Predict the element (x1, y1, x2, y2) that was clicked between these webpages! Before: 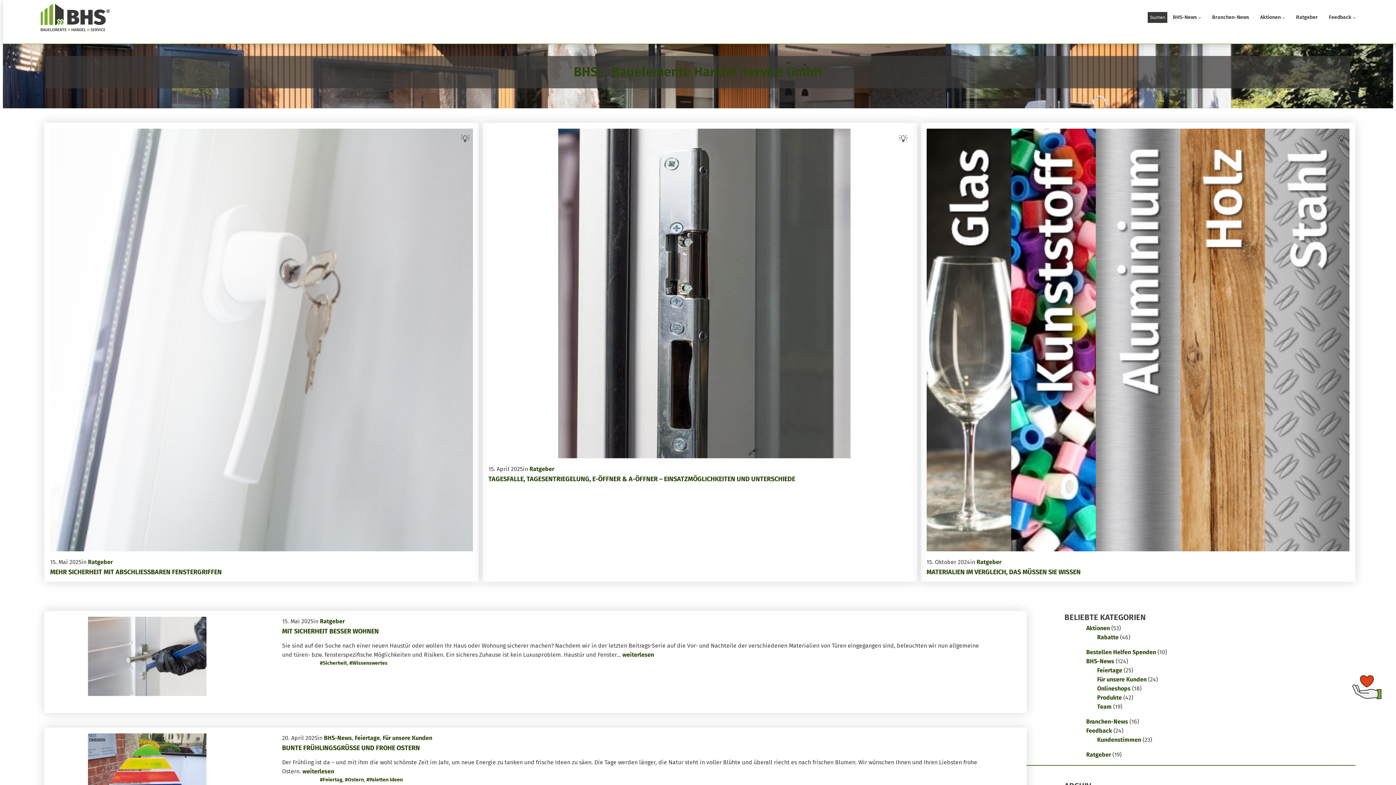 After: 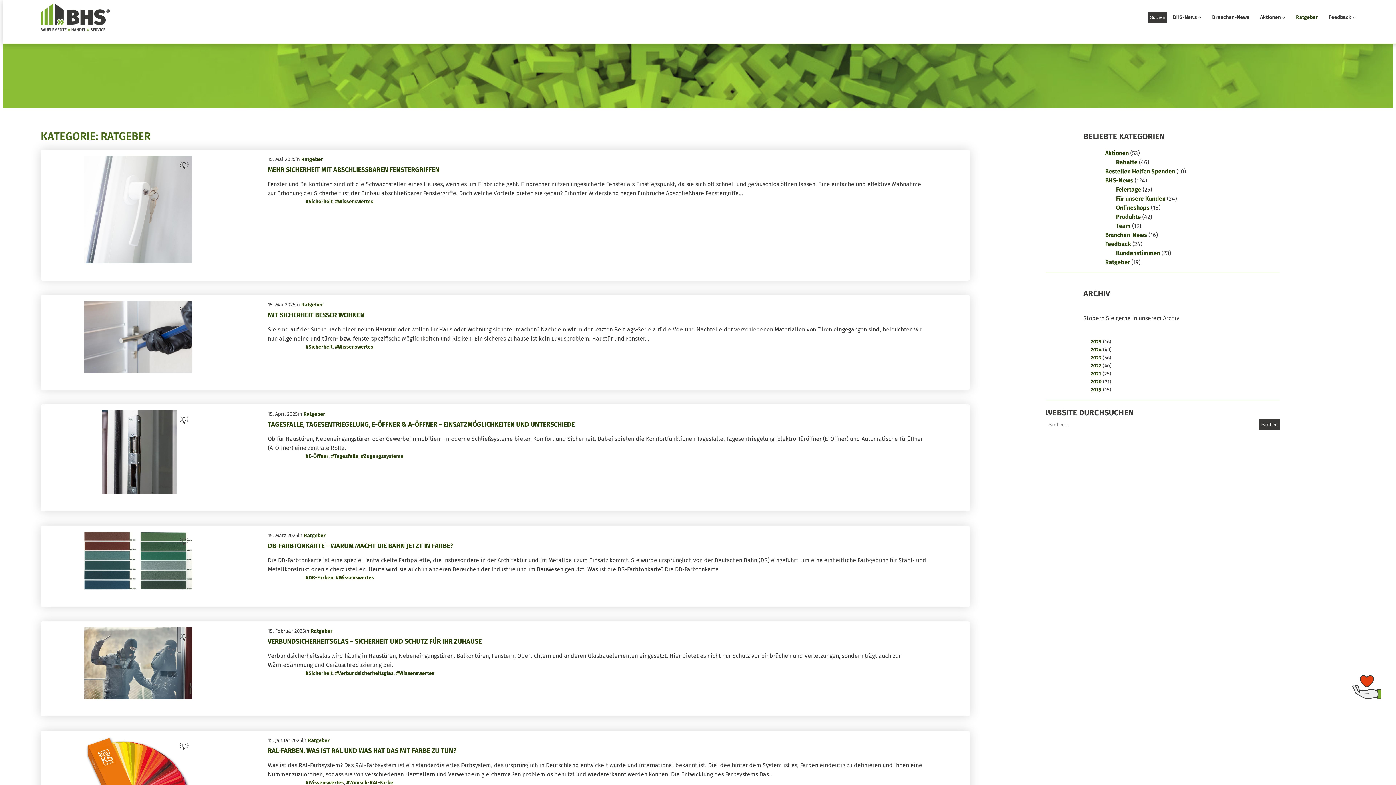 Action: label: Ratgeber bbox: (88, 559, 112, 565)